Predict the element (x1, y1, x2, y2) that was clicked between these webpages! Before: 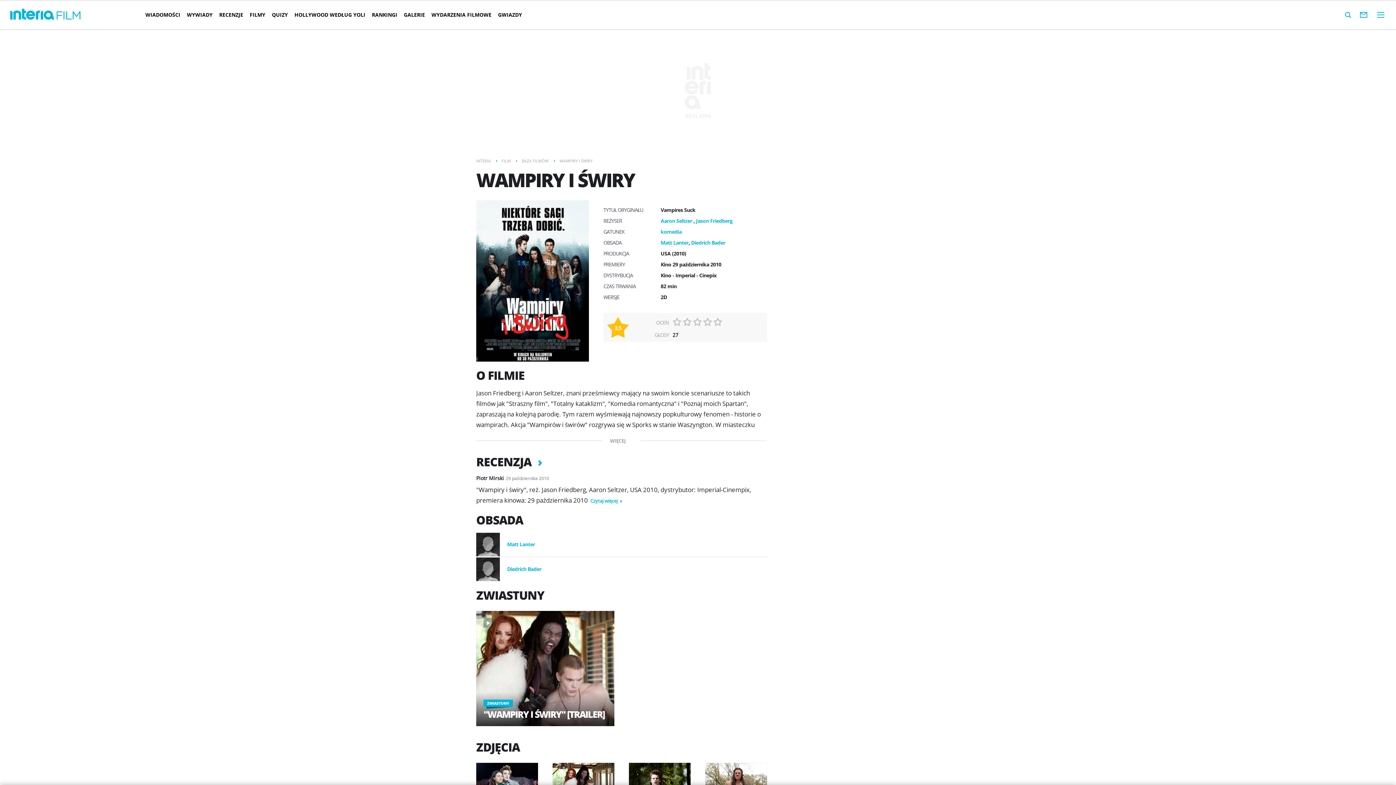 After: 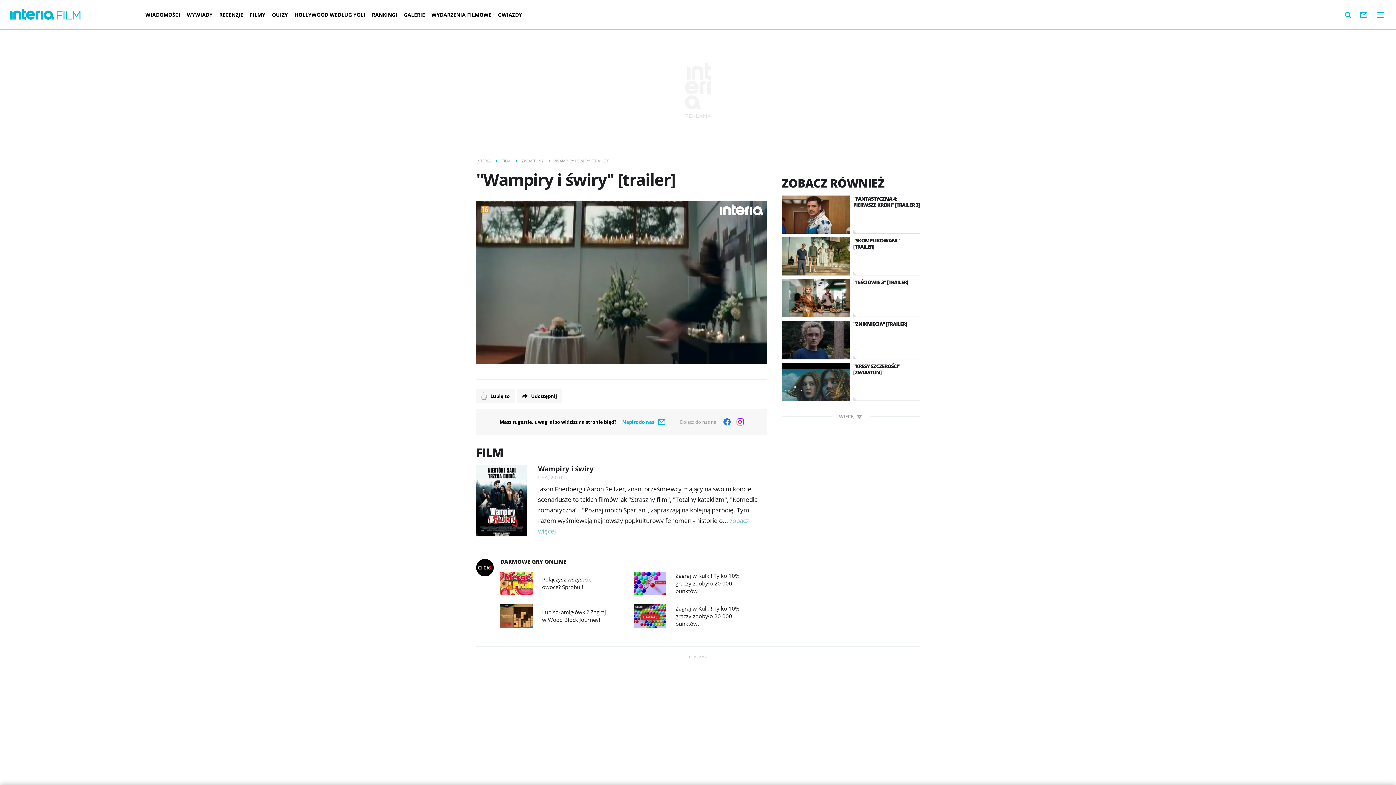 Action: bbox: (483, 709, 607, 719) label: "WAMPIRY I ŚWIRY" [TRAILER]